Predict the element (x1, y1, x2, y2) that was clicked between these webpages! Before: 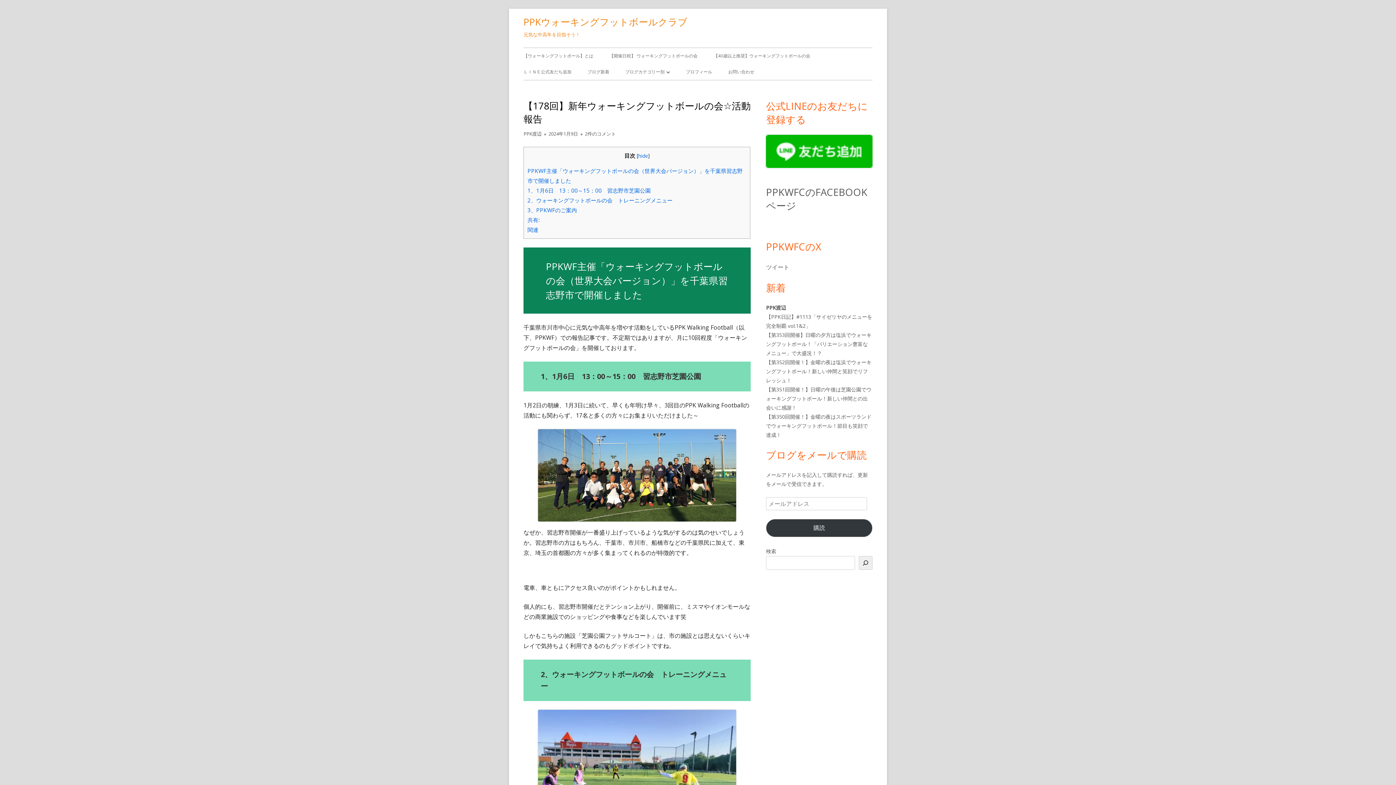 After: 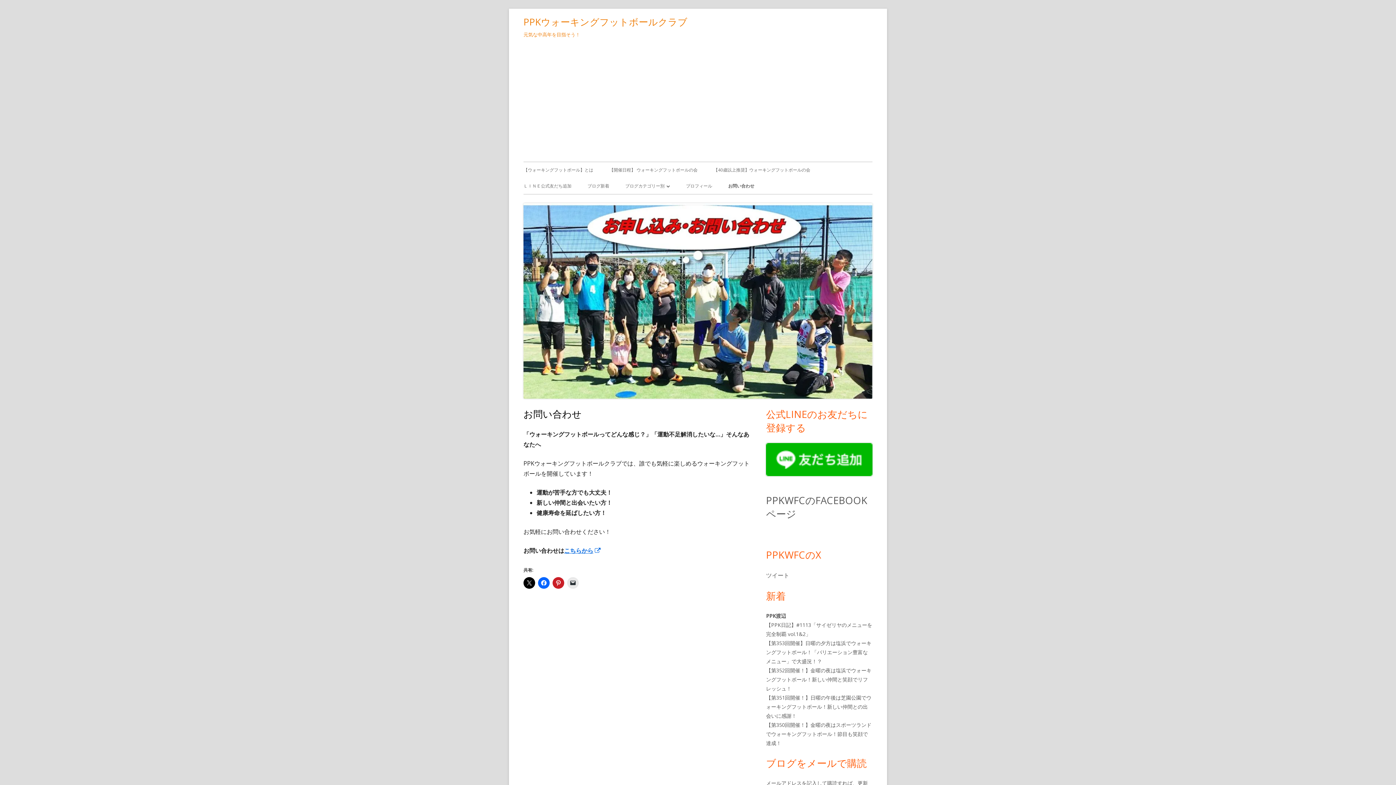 Action: label: お問い合わせ bbox: (728, 64, 754, 80)